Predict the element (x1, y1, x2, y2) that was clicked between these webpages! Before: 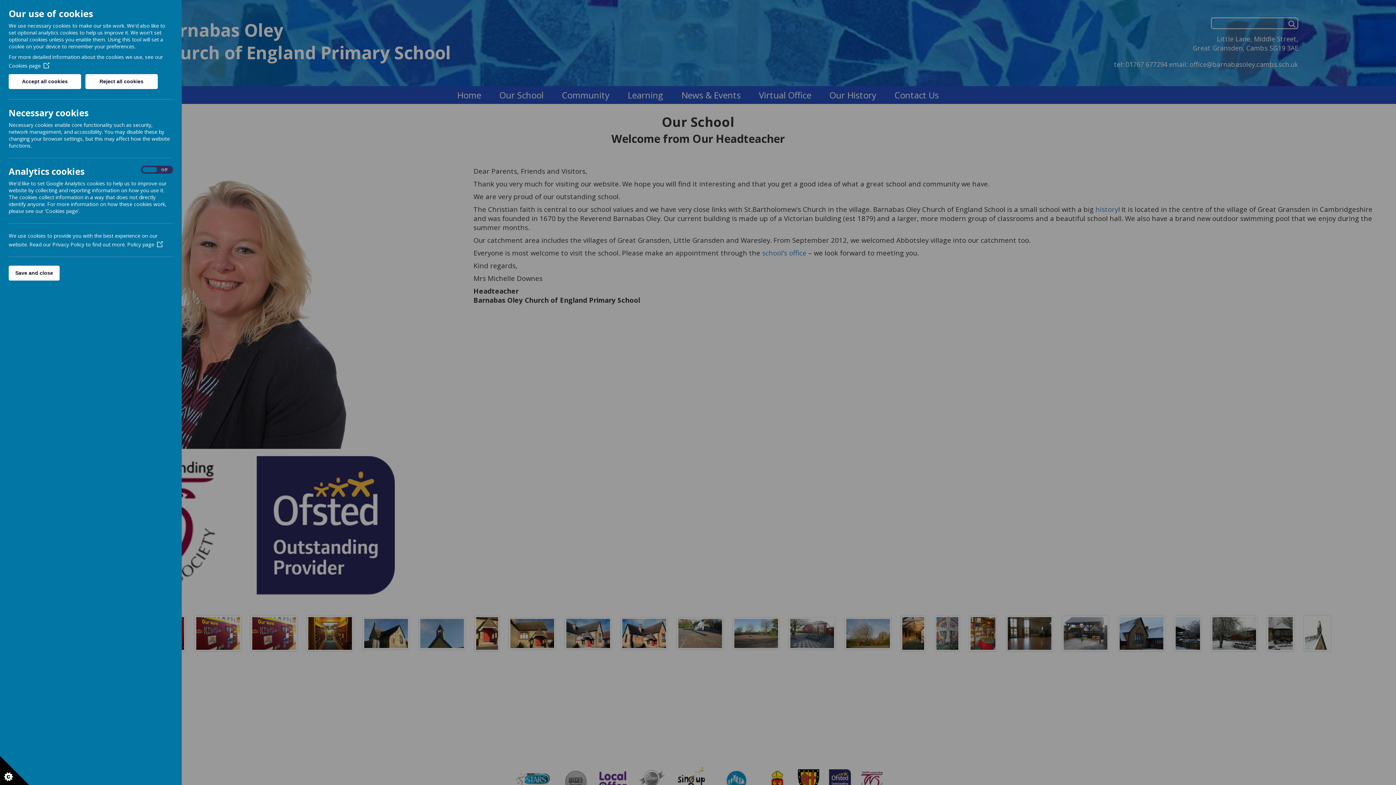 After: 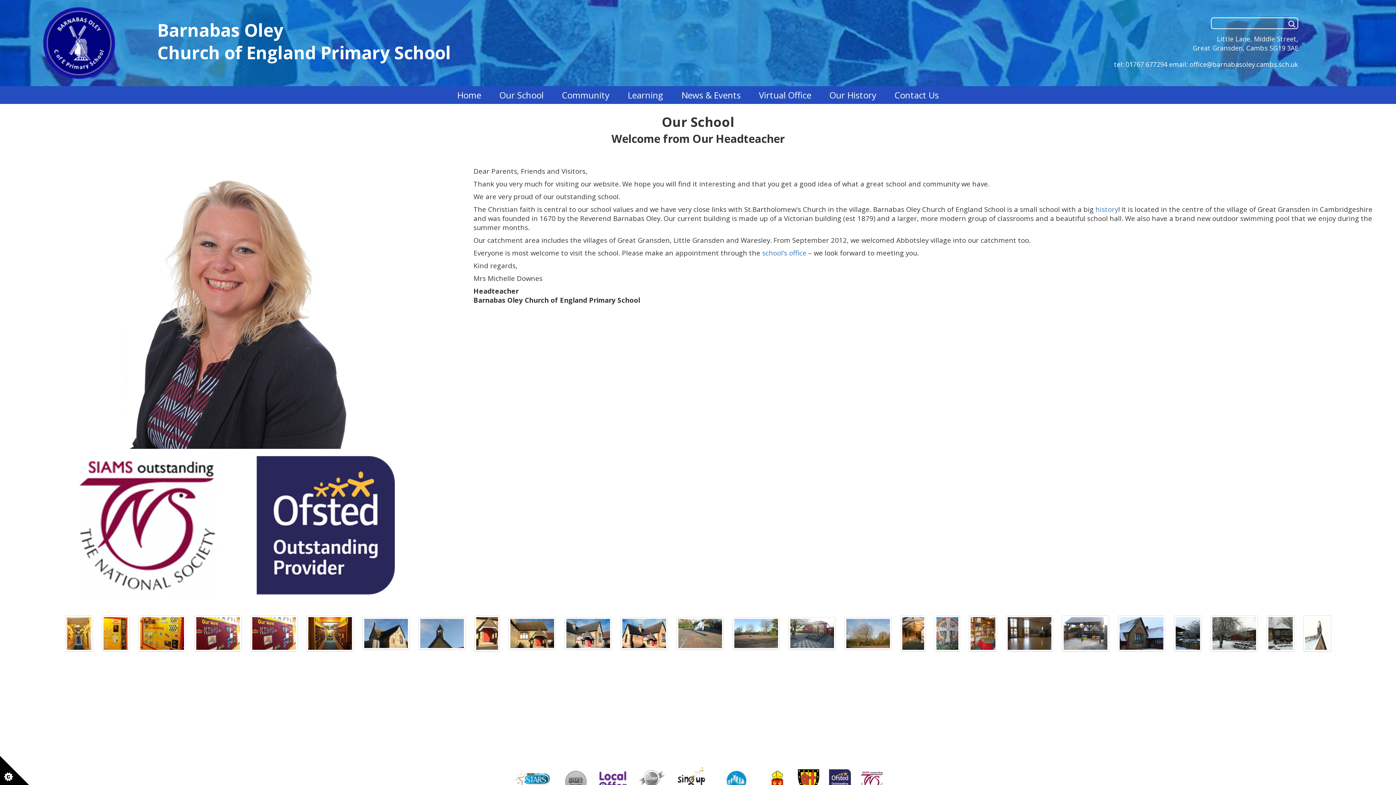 Action: bbox: (8, 74, 81, 89) label: Accept all cookies